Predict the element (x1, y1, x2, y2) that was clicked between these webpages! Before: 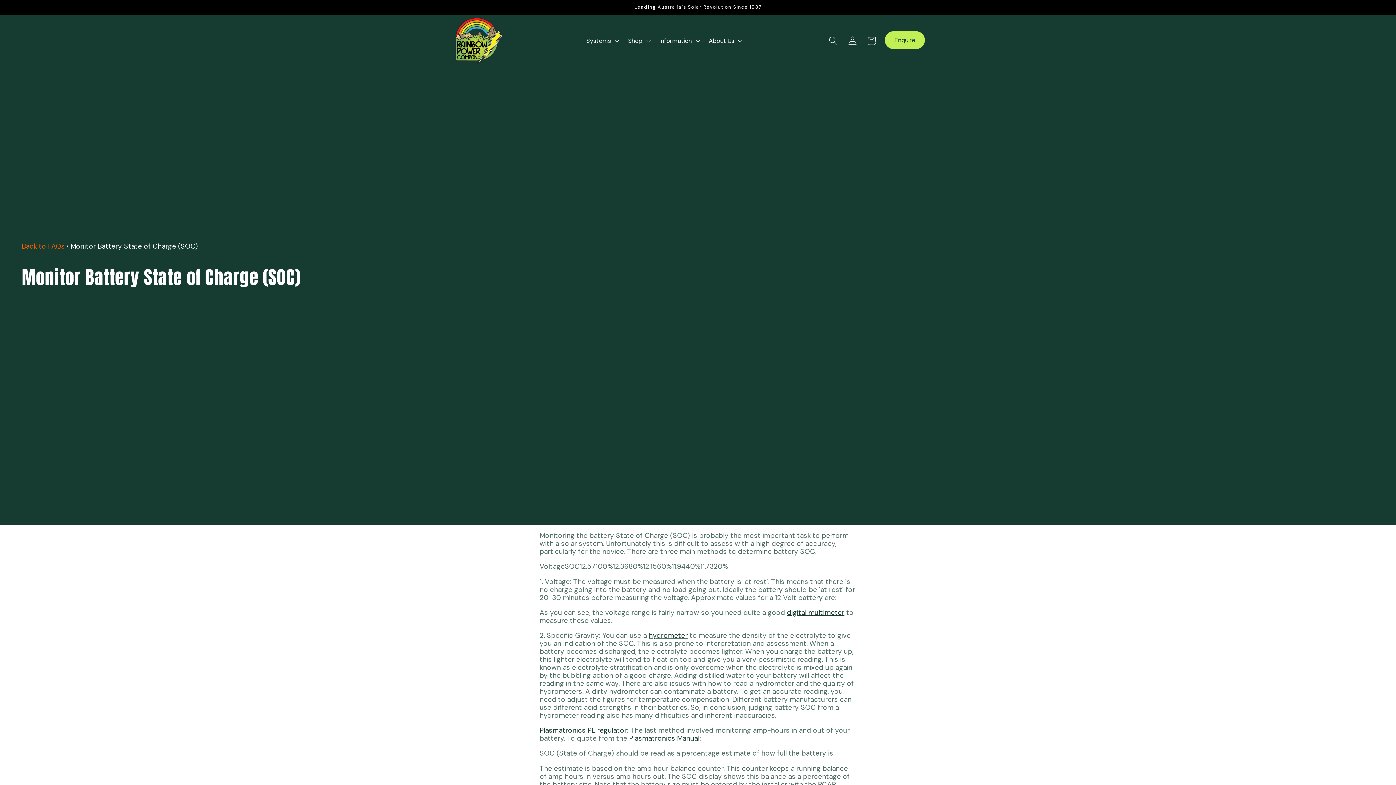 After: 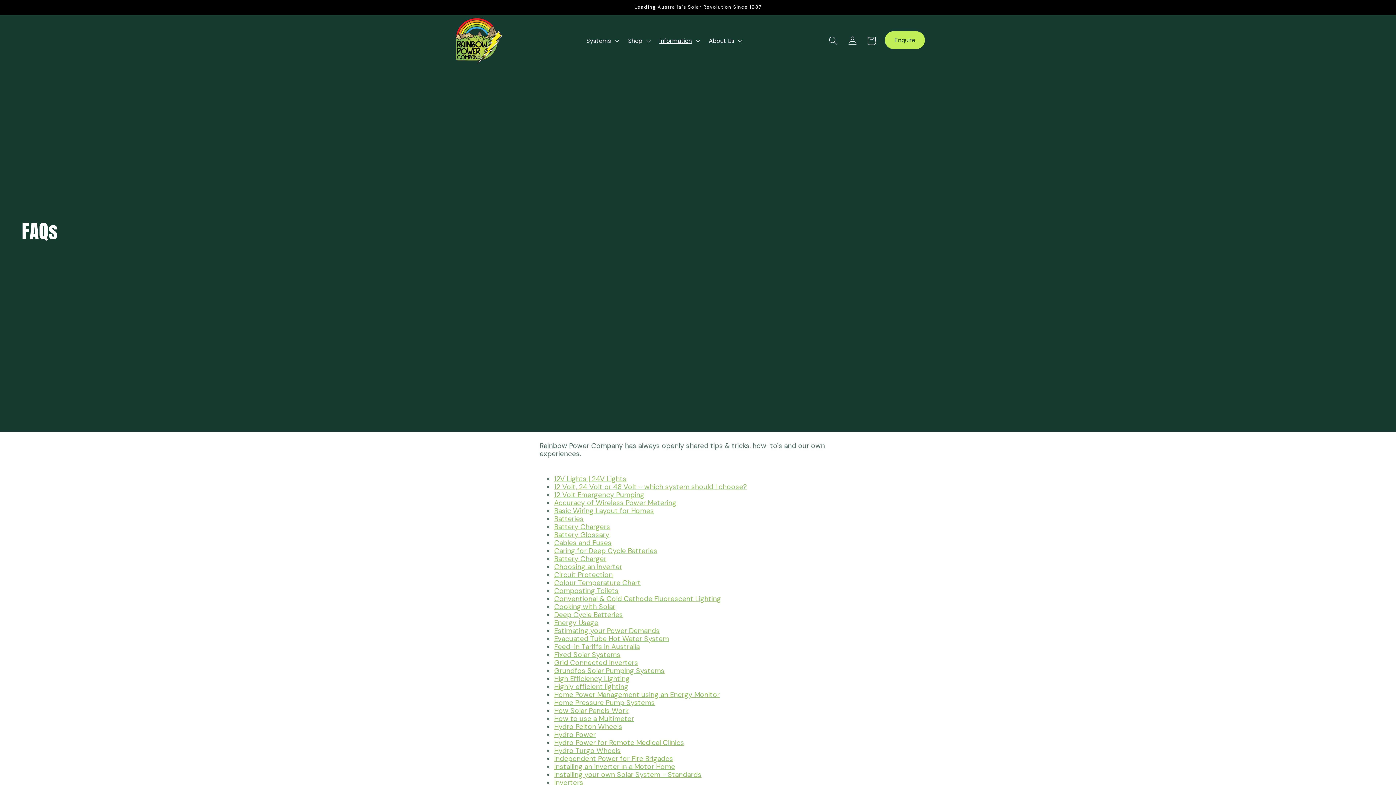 Action: bbox: (21, 241, 64, 250) label: Back to FAQs